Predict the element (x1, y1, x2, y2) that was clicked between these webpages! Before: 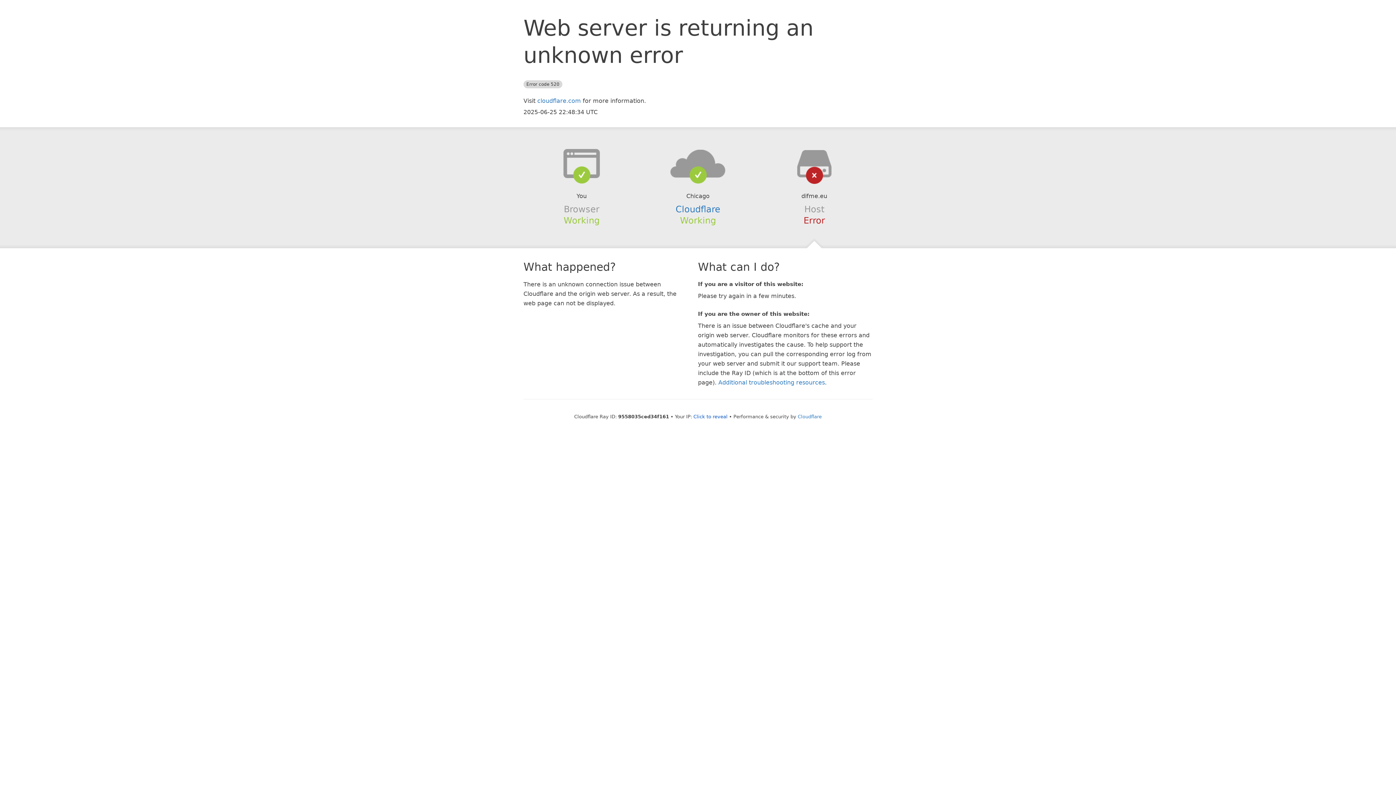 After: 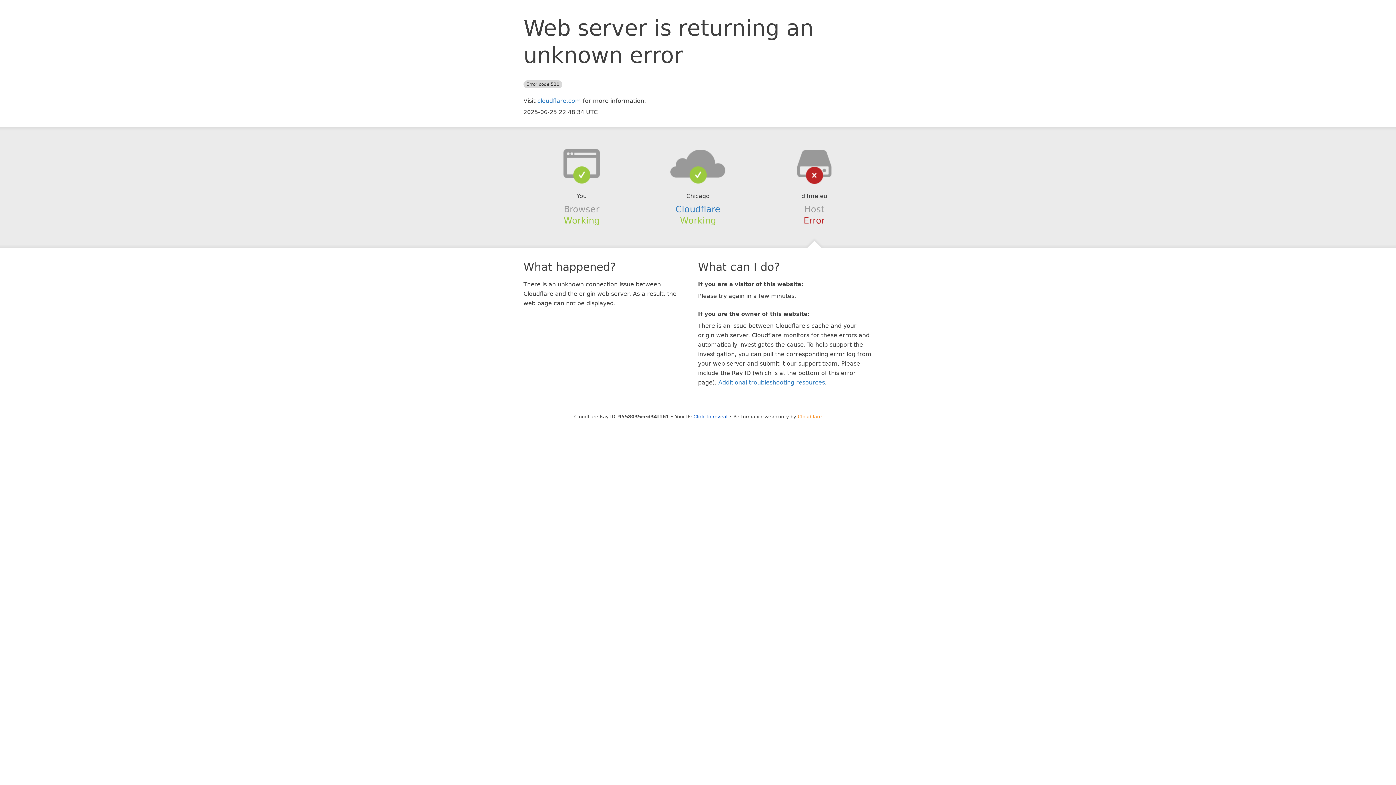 Action: label: Cloudflare bbox: (798, 414, 822, 419)